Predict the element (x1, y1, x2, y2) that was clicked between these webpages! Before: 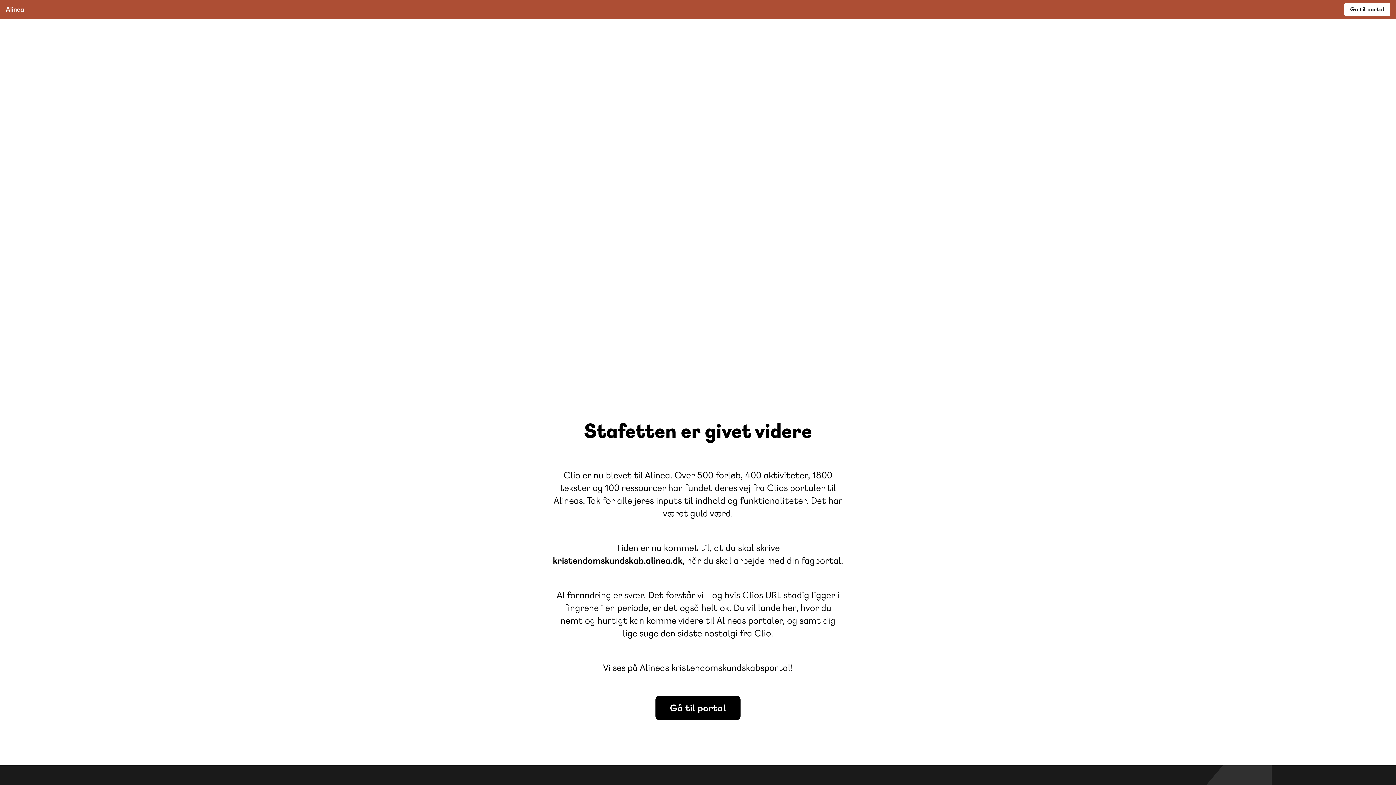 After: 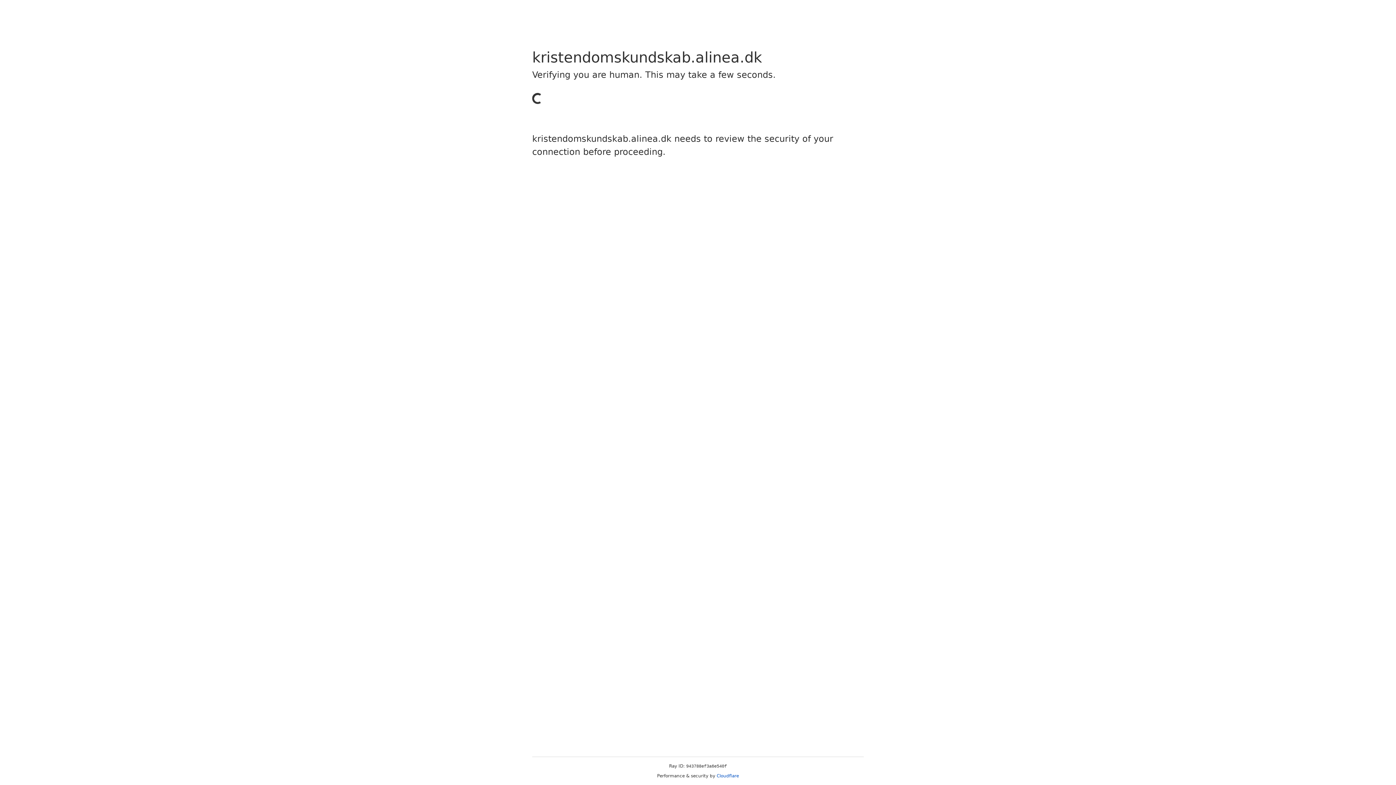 Action: label: kristendomskundskab.alinea.dk bbox: (552, 554, 682, 566)